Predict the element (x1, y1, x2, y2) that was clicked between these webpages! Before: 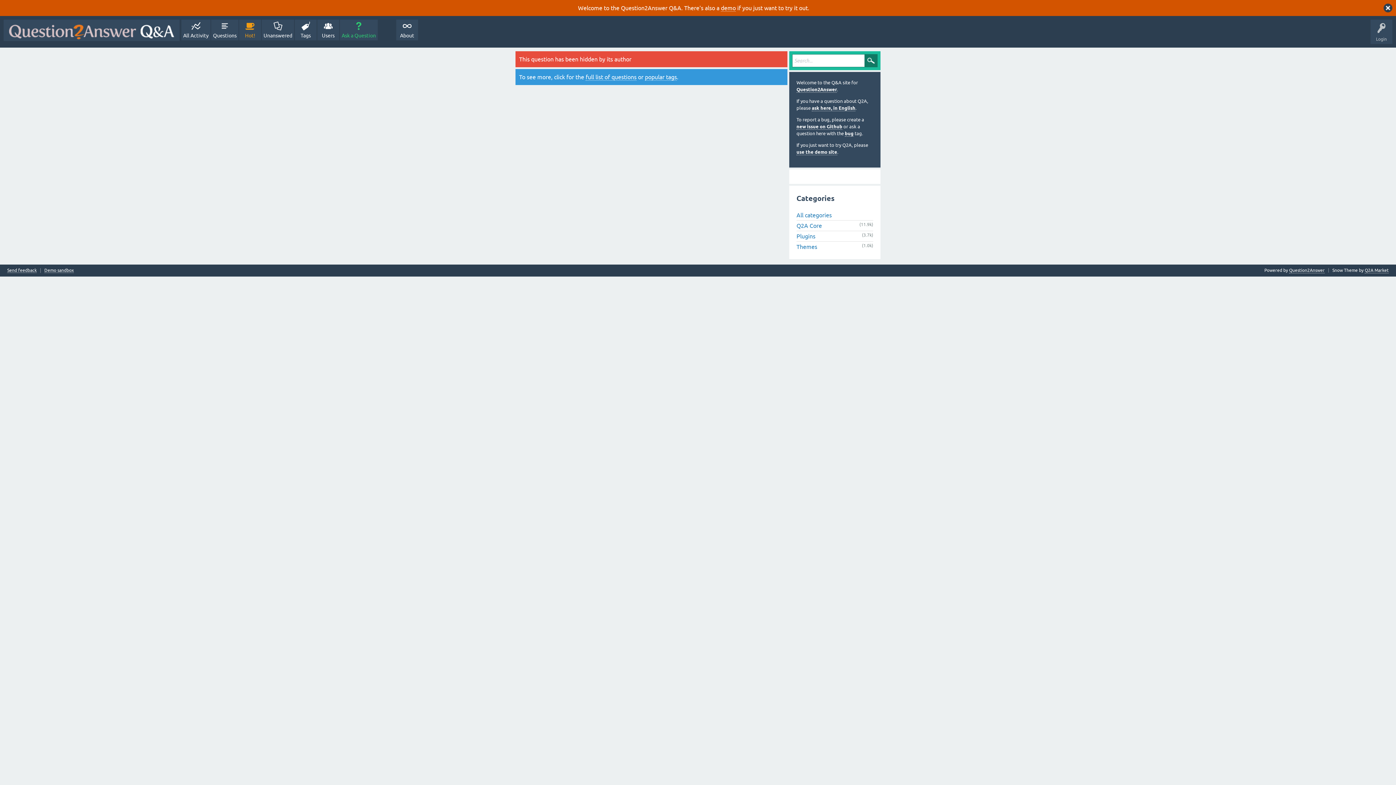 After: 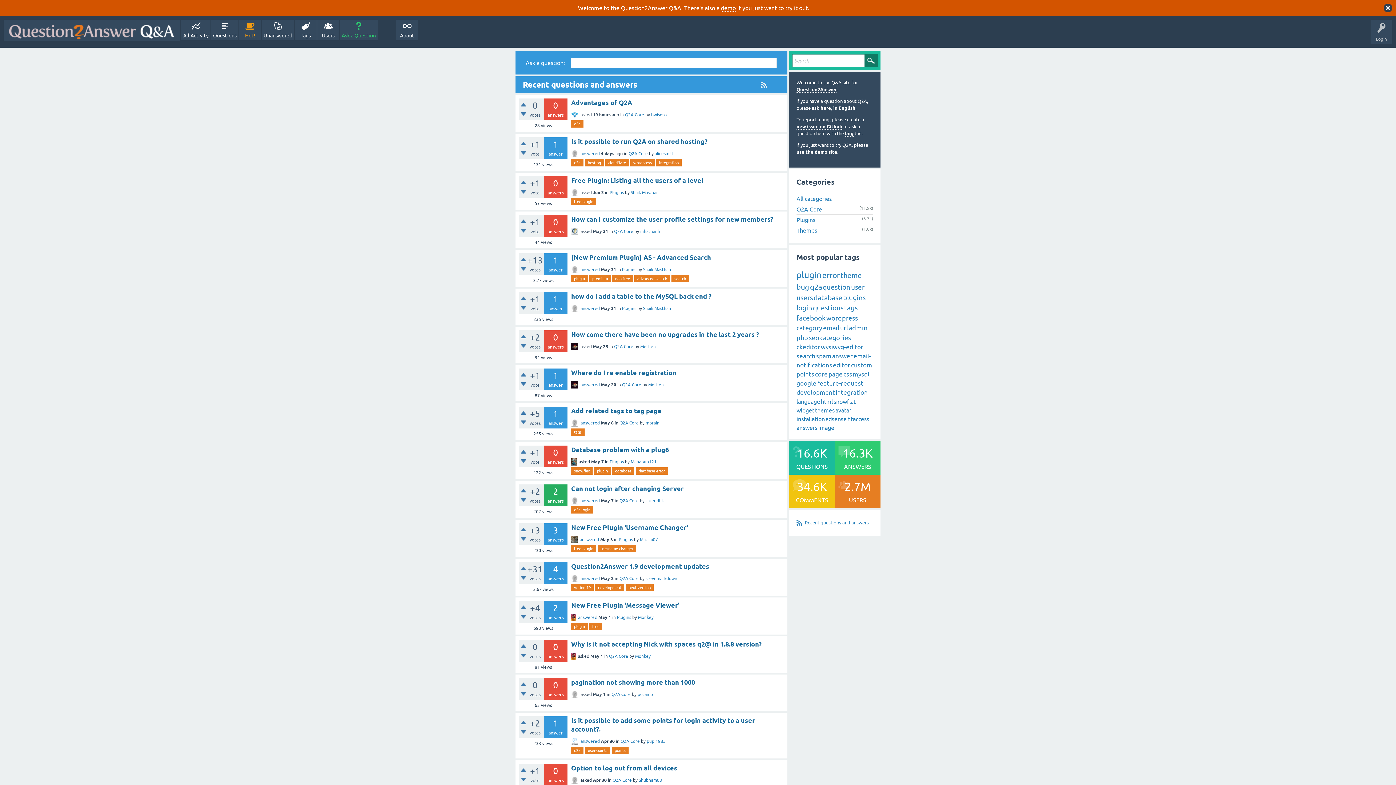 Action: bbox: (3, 19, 179, 41)